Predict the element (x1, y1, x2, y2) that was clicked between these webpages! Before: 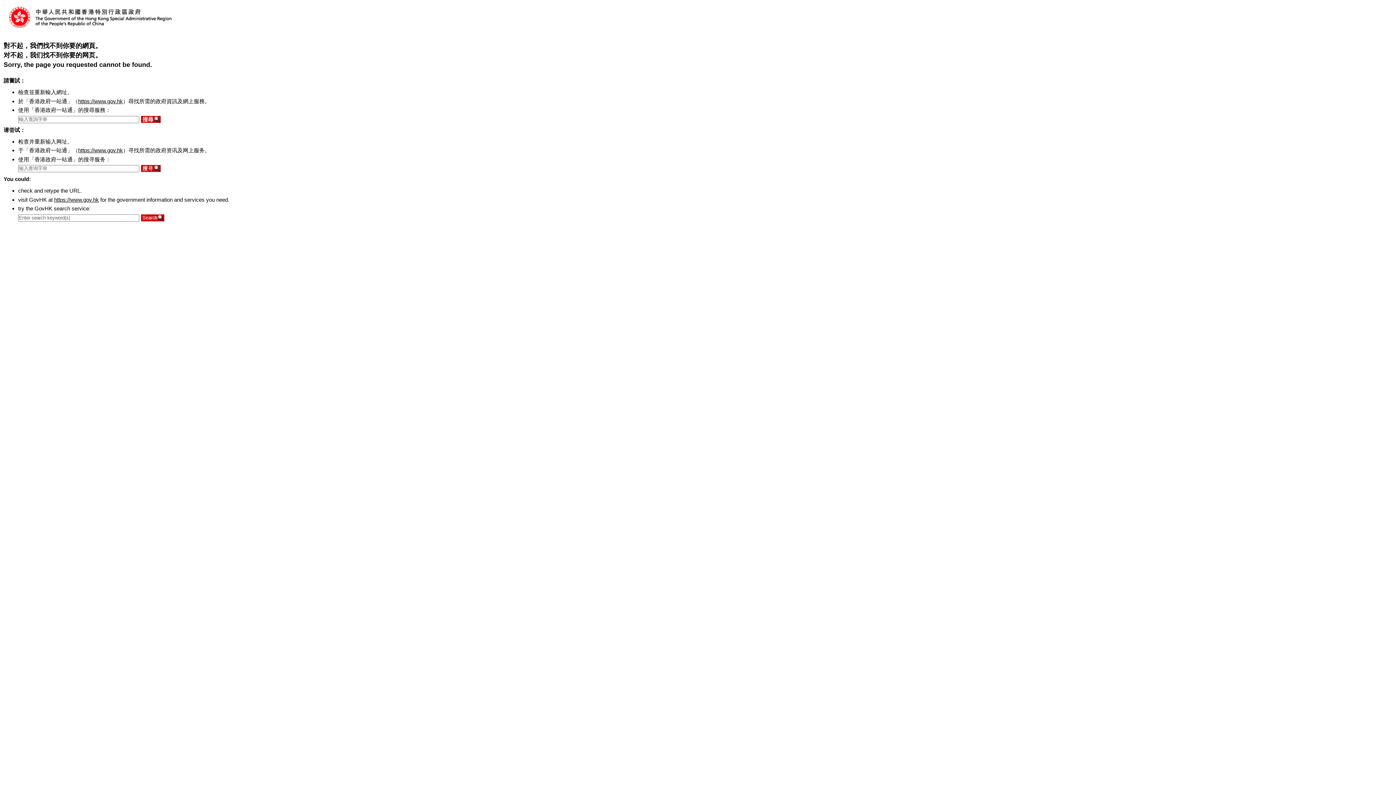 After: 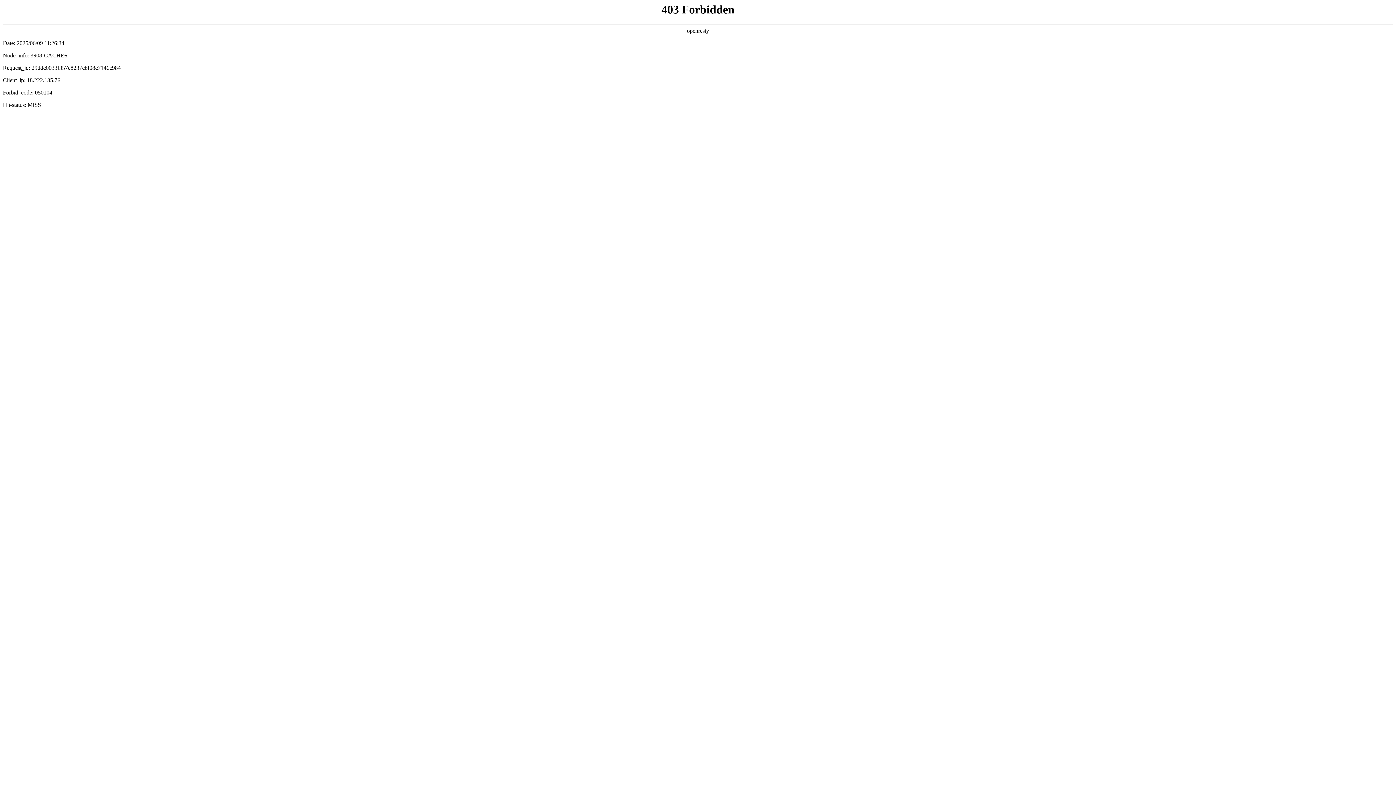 Action: label: https://www.gov.hk bbox: (78, 98, 122, 104)